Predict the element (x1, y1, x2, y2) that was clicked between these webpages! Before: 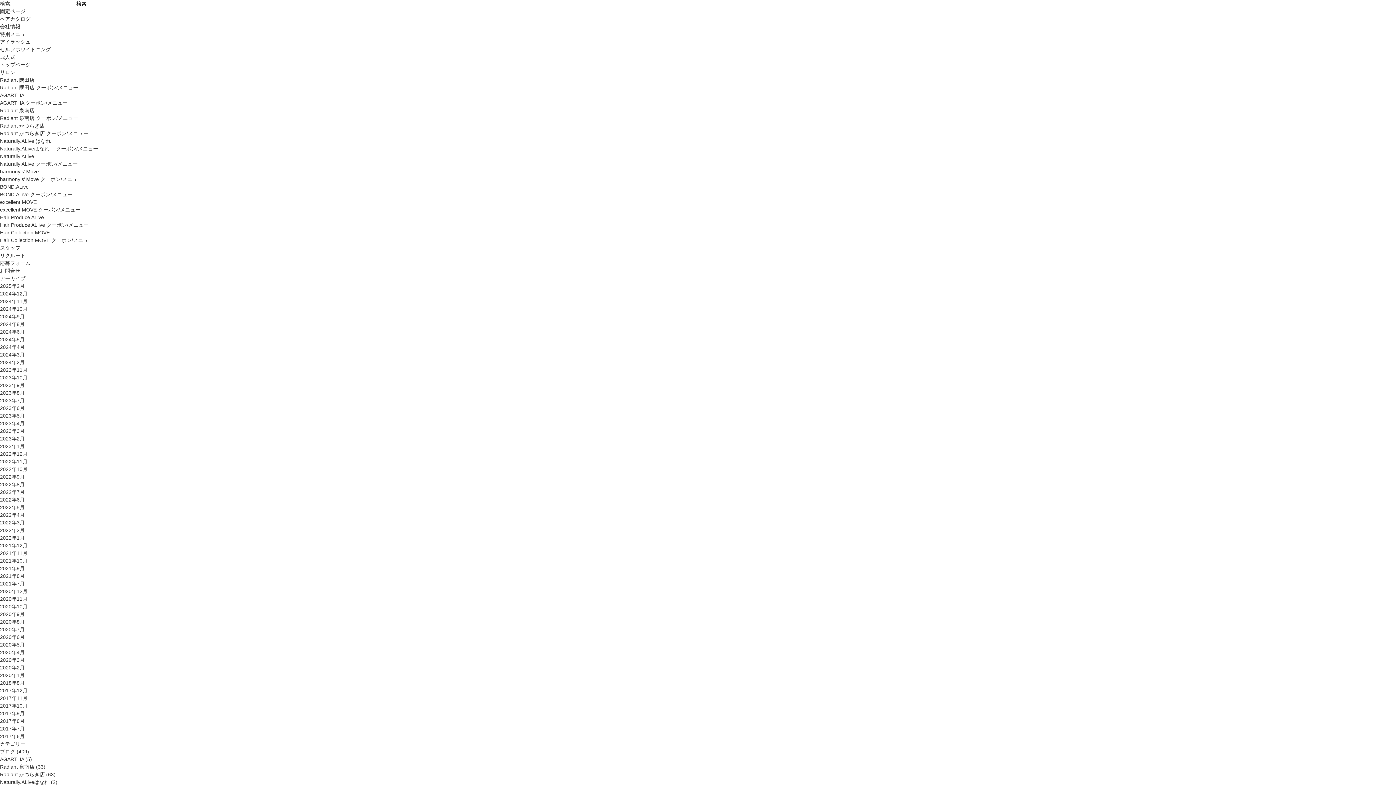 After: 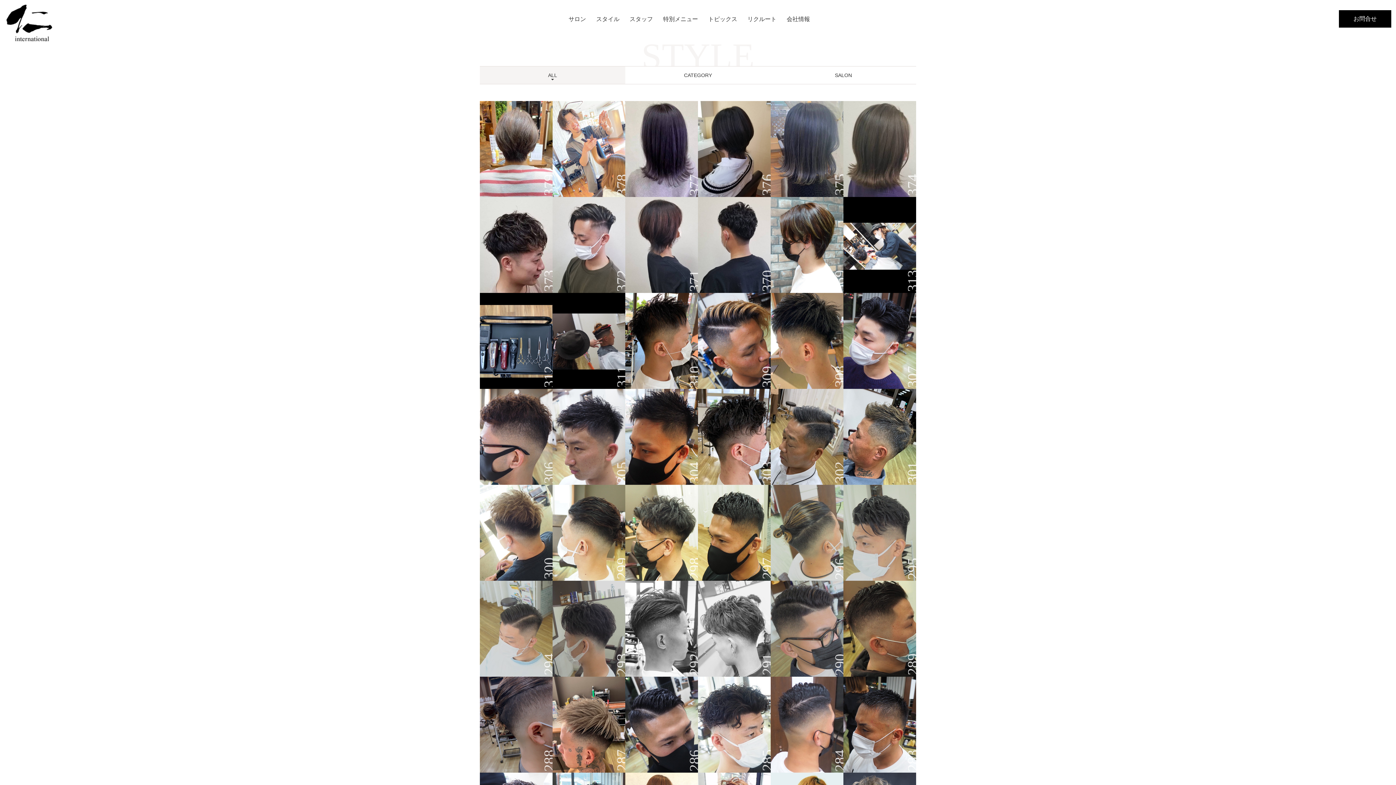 Action: bbox: (0, 16, 30, 21) label: ヘアカタログ